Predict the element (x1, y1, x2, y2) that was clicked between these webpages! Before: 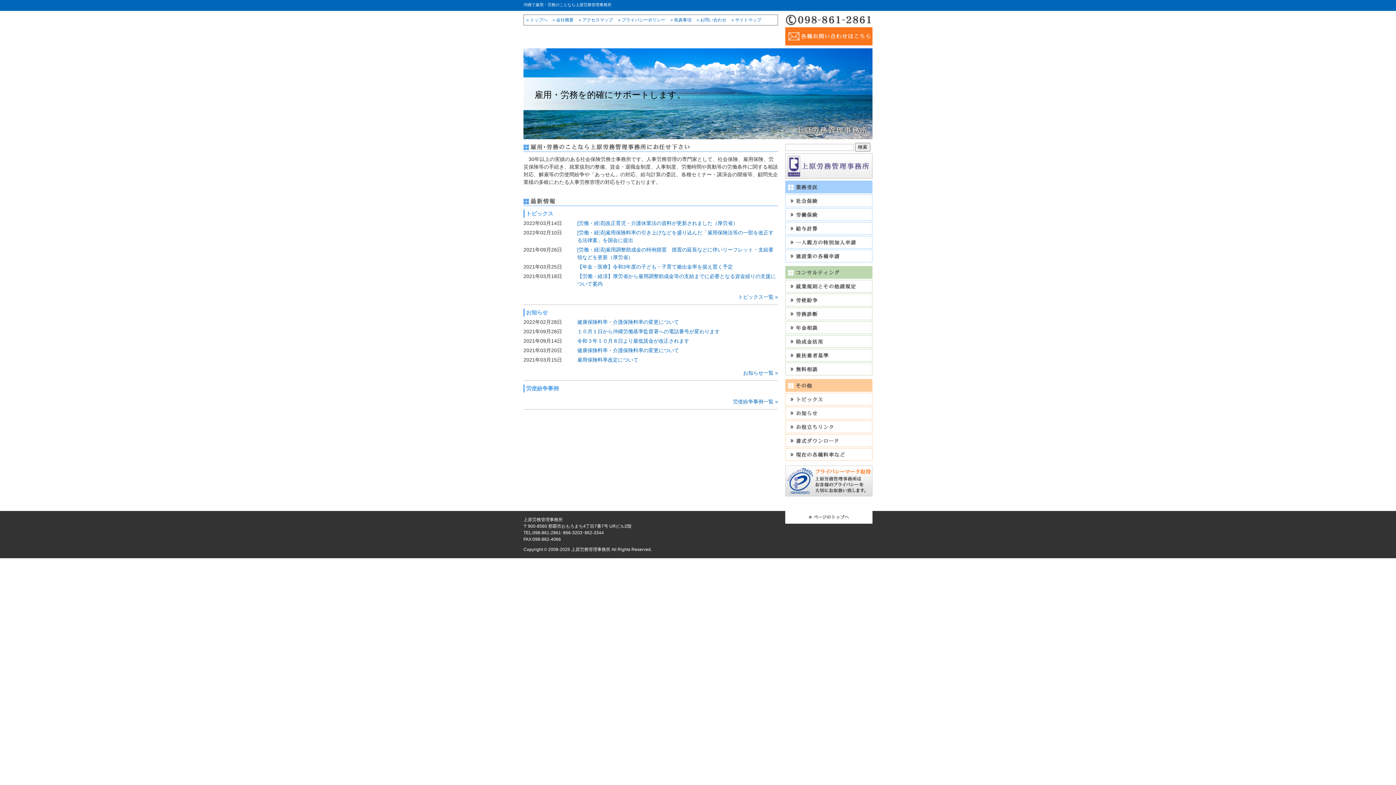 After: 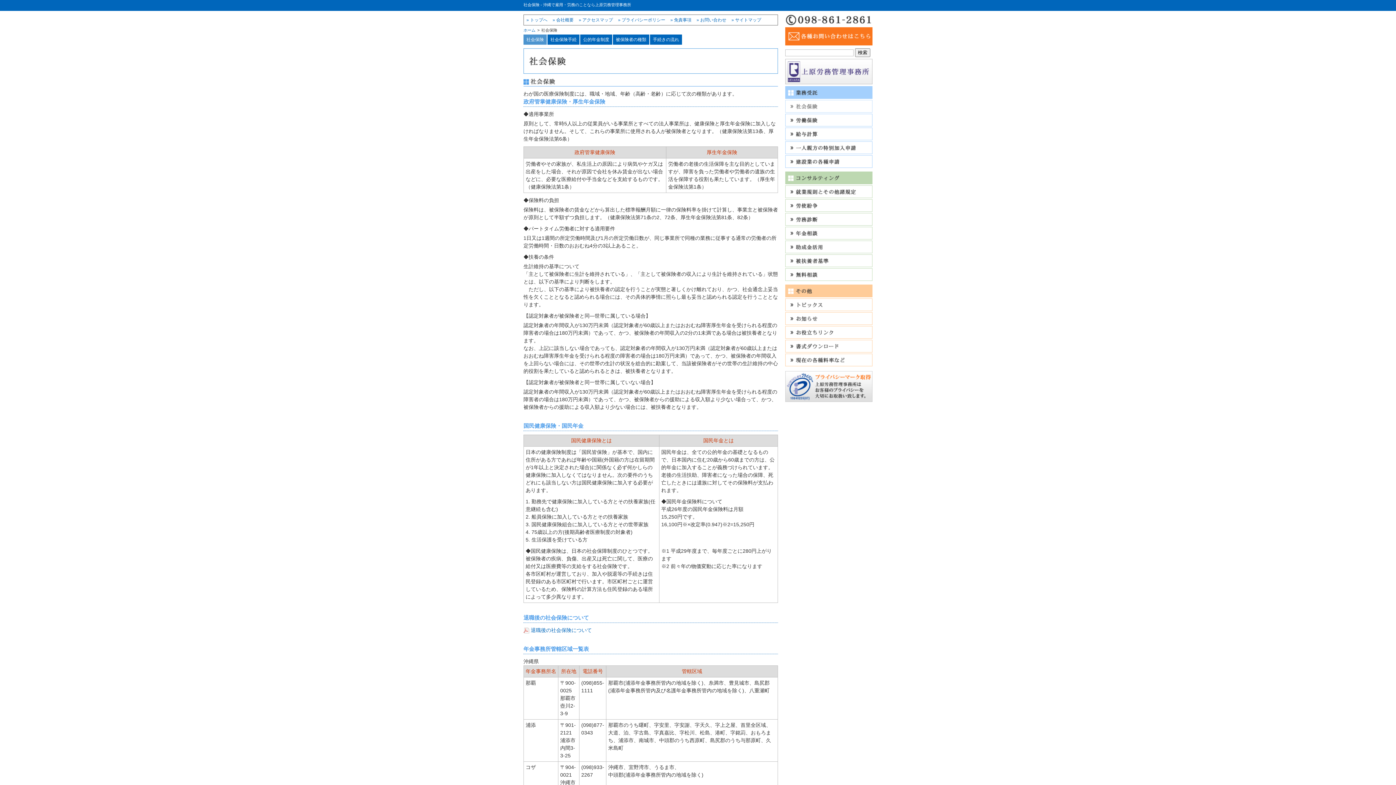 Action: bbox: (785, 195, 872, 200)